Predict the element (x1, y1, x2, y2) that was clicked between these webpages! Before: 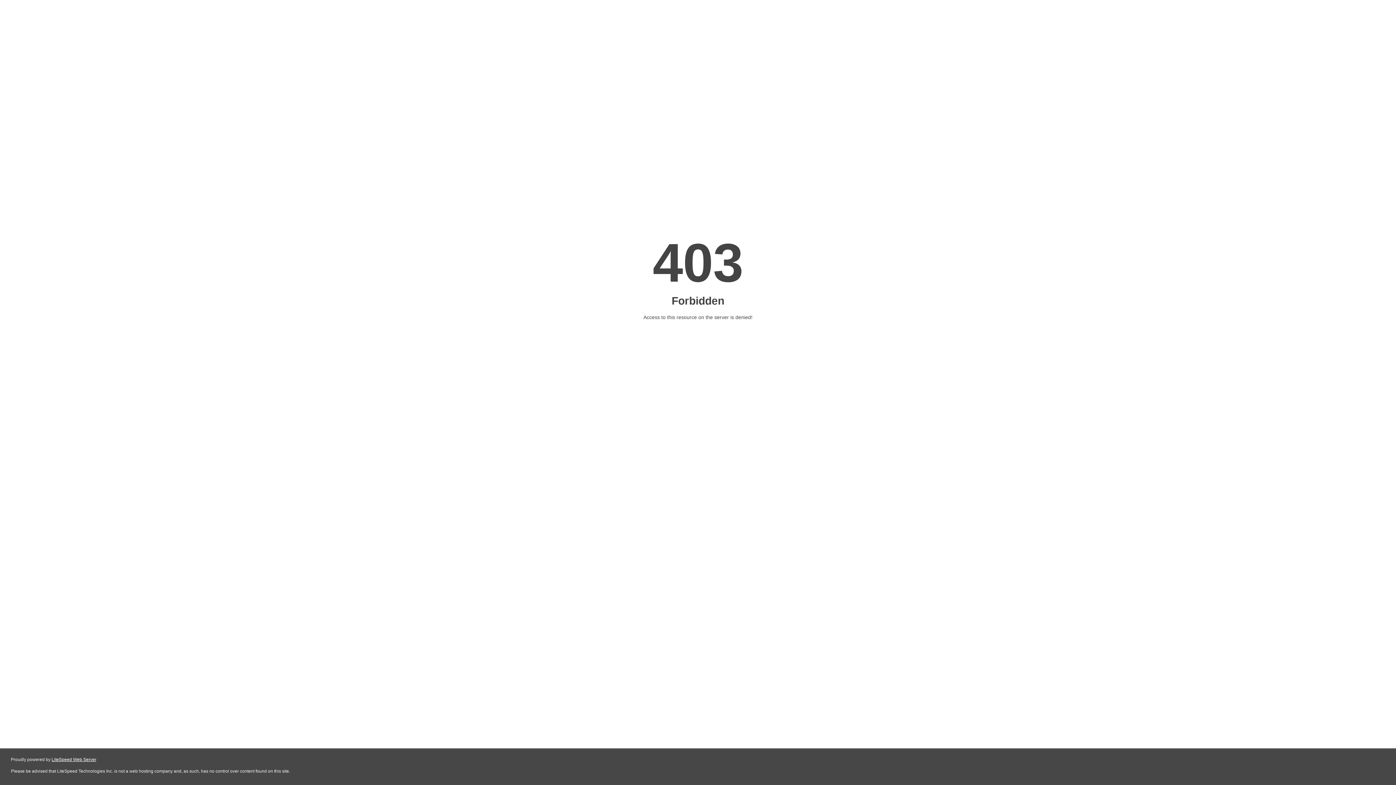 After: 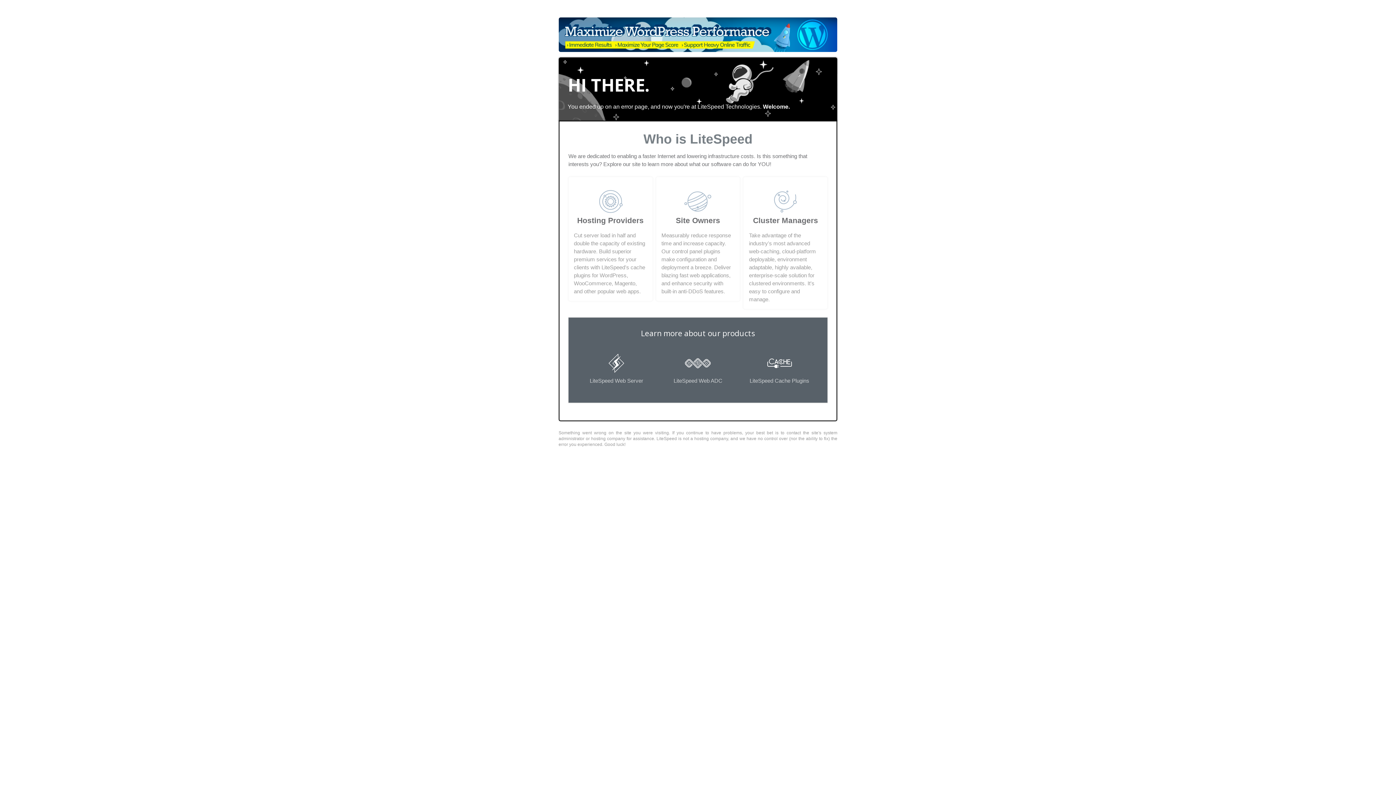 Action: bbox: (51, 757, 96, 762) label: LiteSpeed Web Server